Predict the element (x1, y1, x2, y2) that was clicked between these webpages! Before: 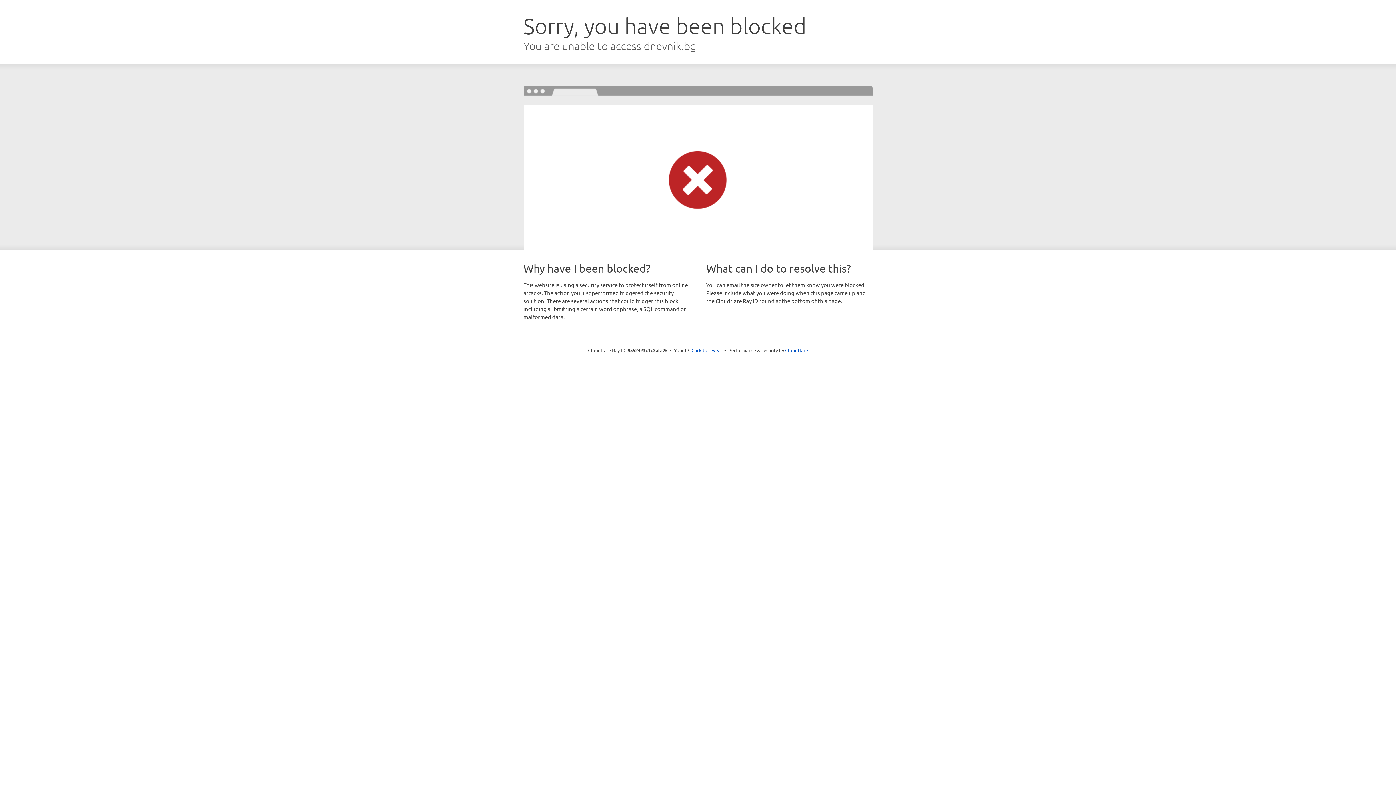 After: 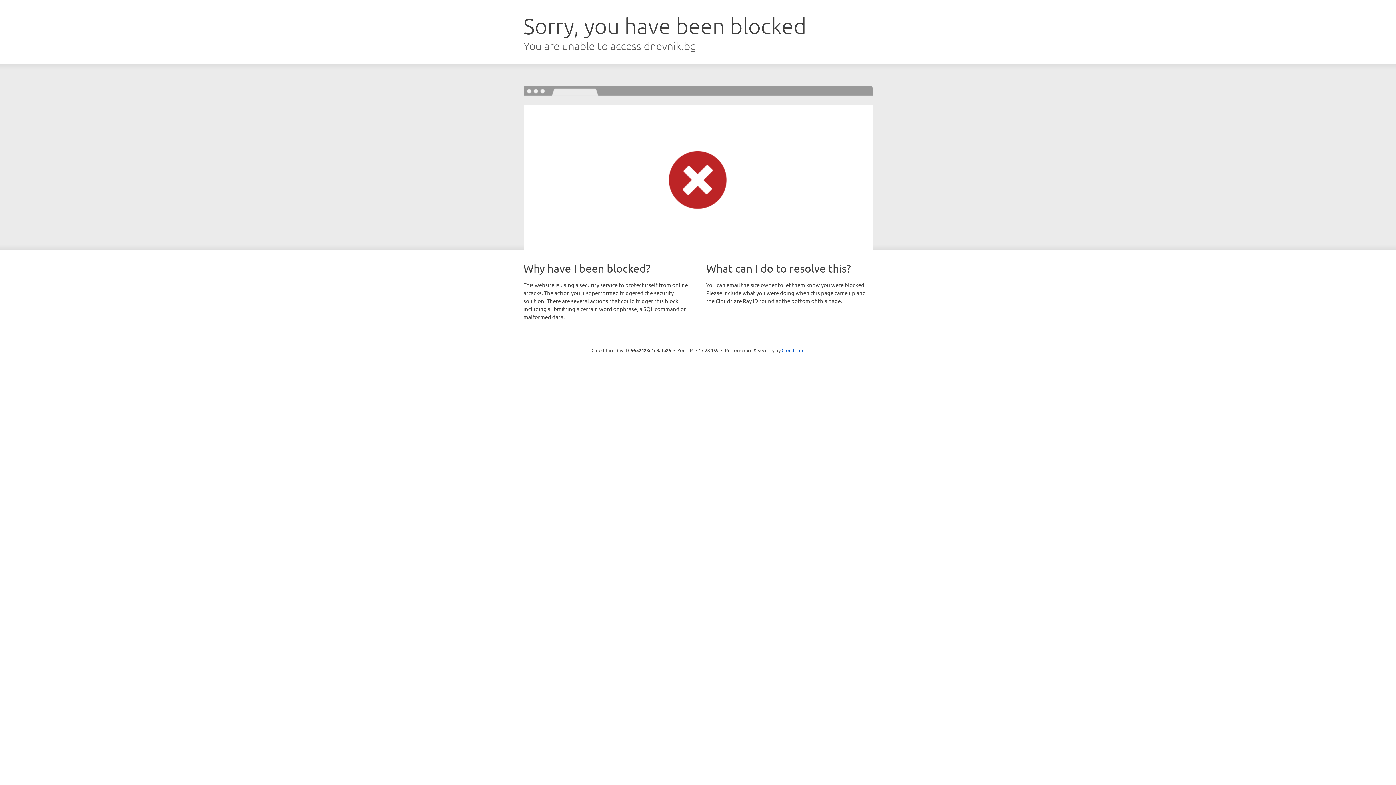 Action: label: Click to reveal bbox: (691, 346, 722, 353)